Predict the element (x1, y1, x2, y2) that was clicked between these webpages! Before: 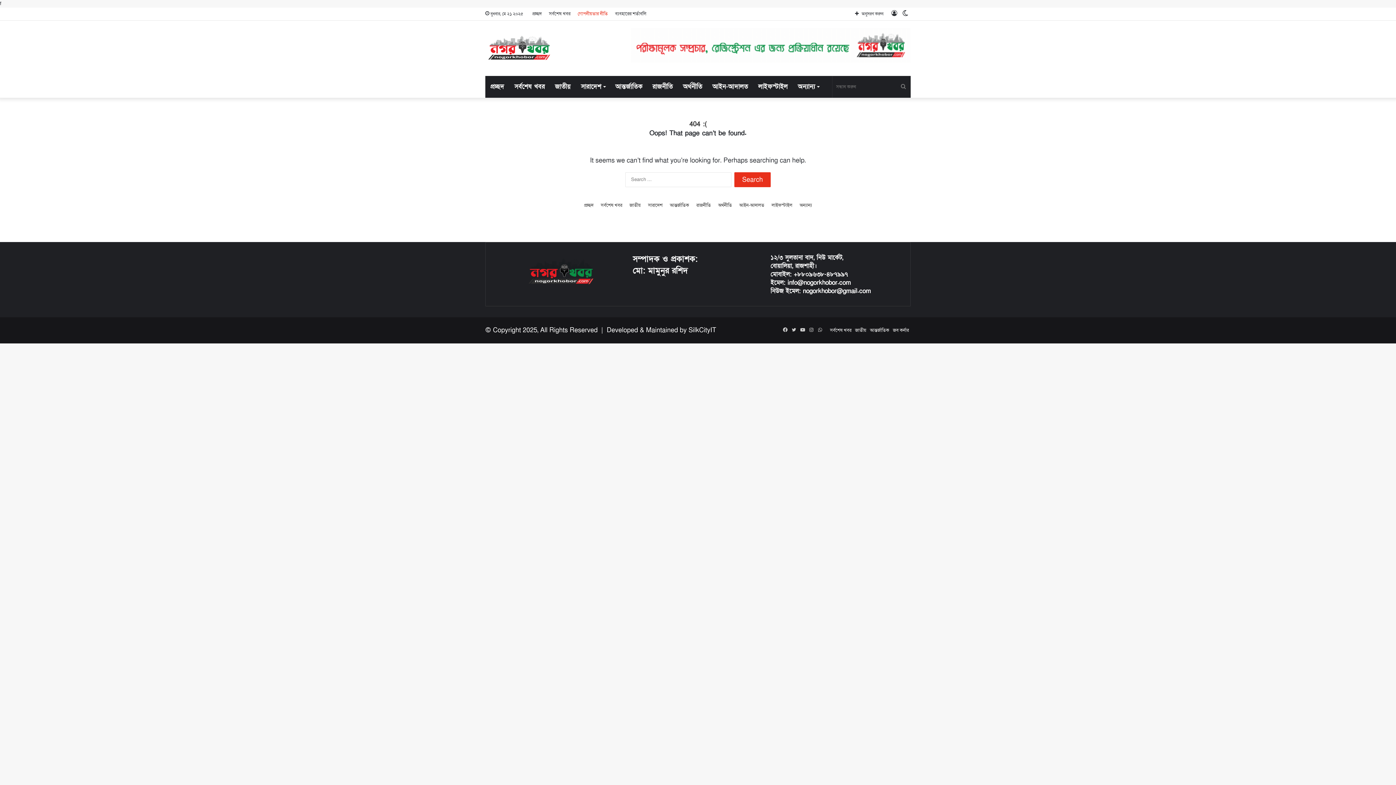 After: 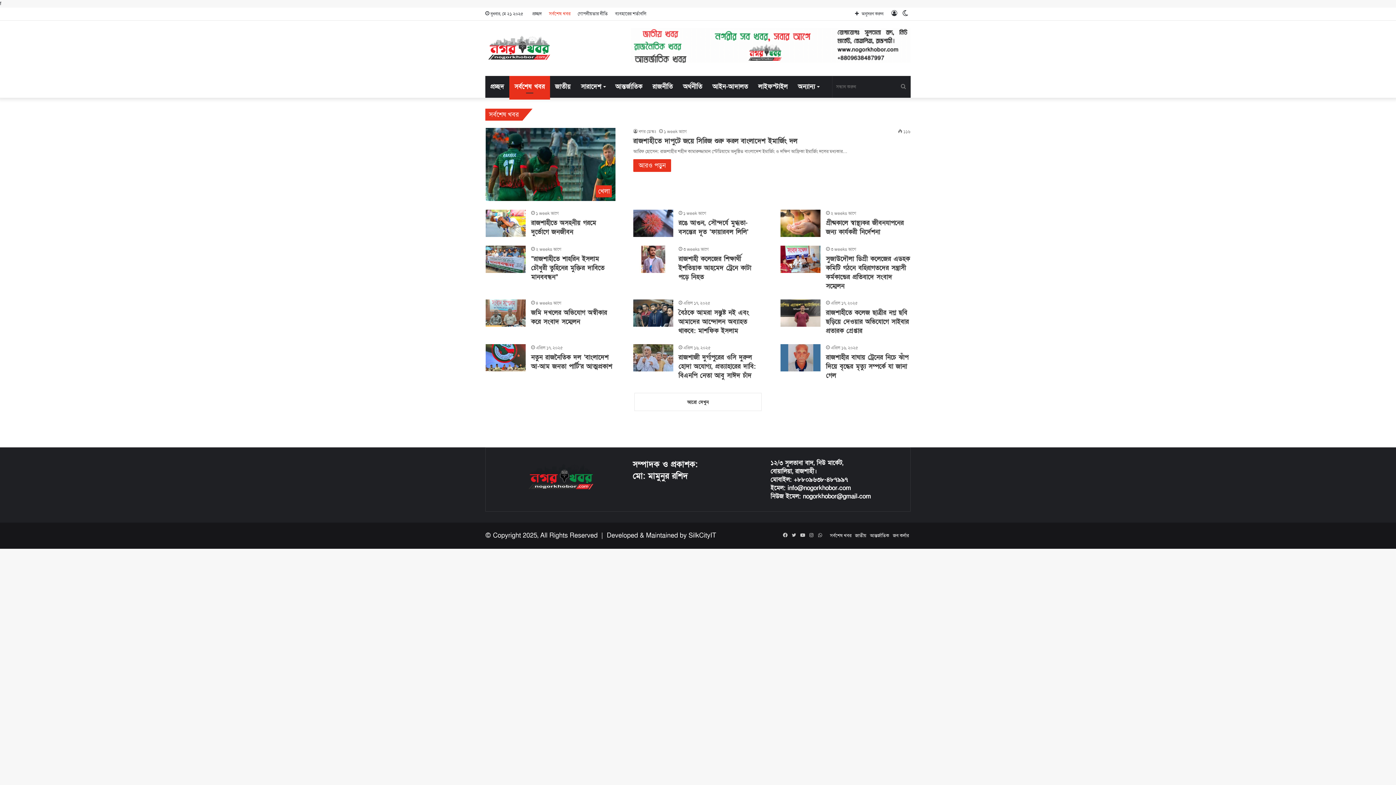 Action: bbox: (509, 76, 550, 97) label: সর্বশেষ খবর